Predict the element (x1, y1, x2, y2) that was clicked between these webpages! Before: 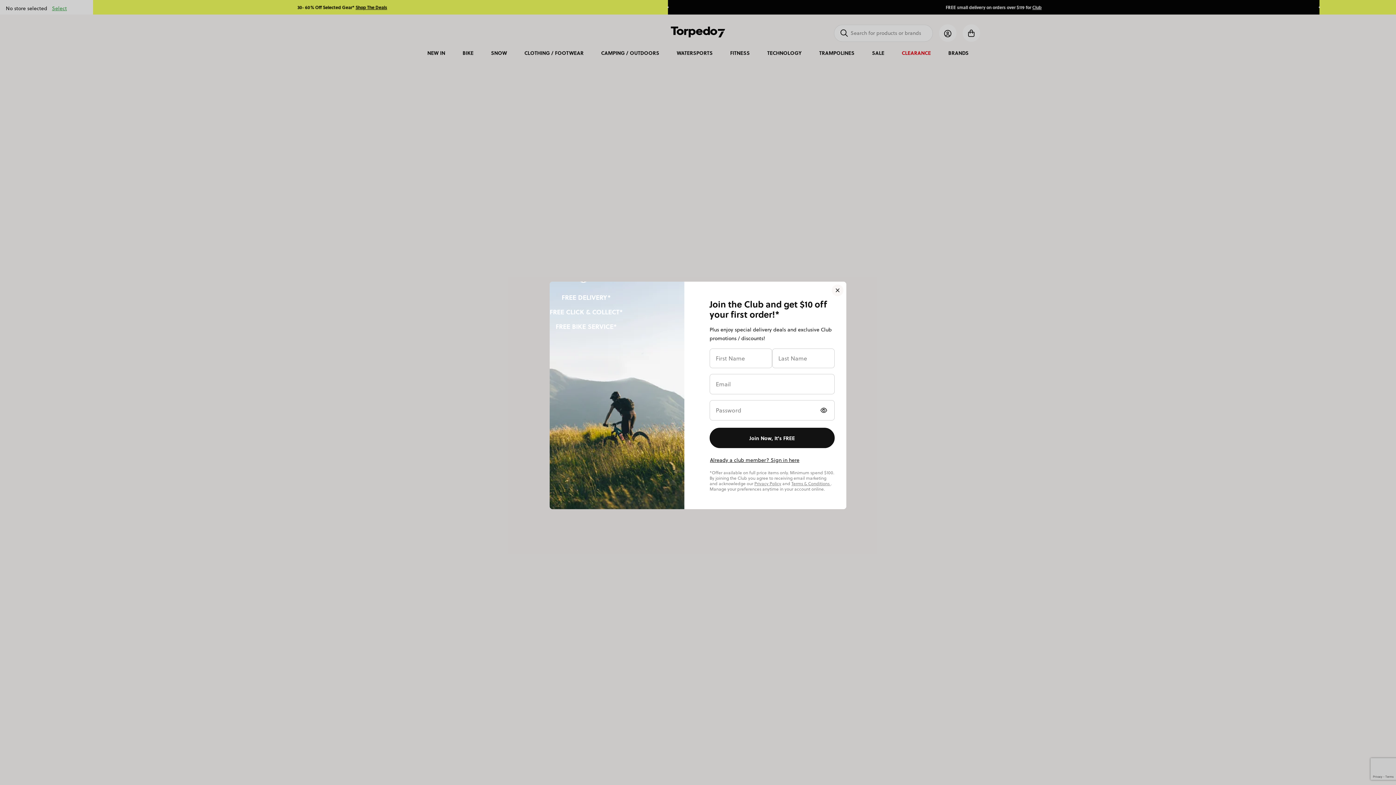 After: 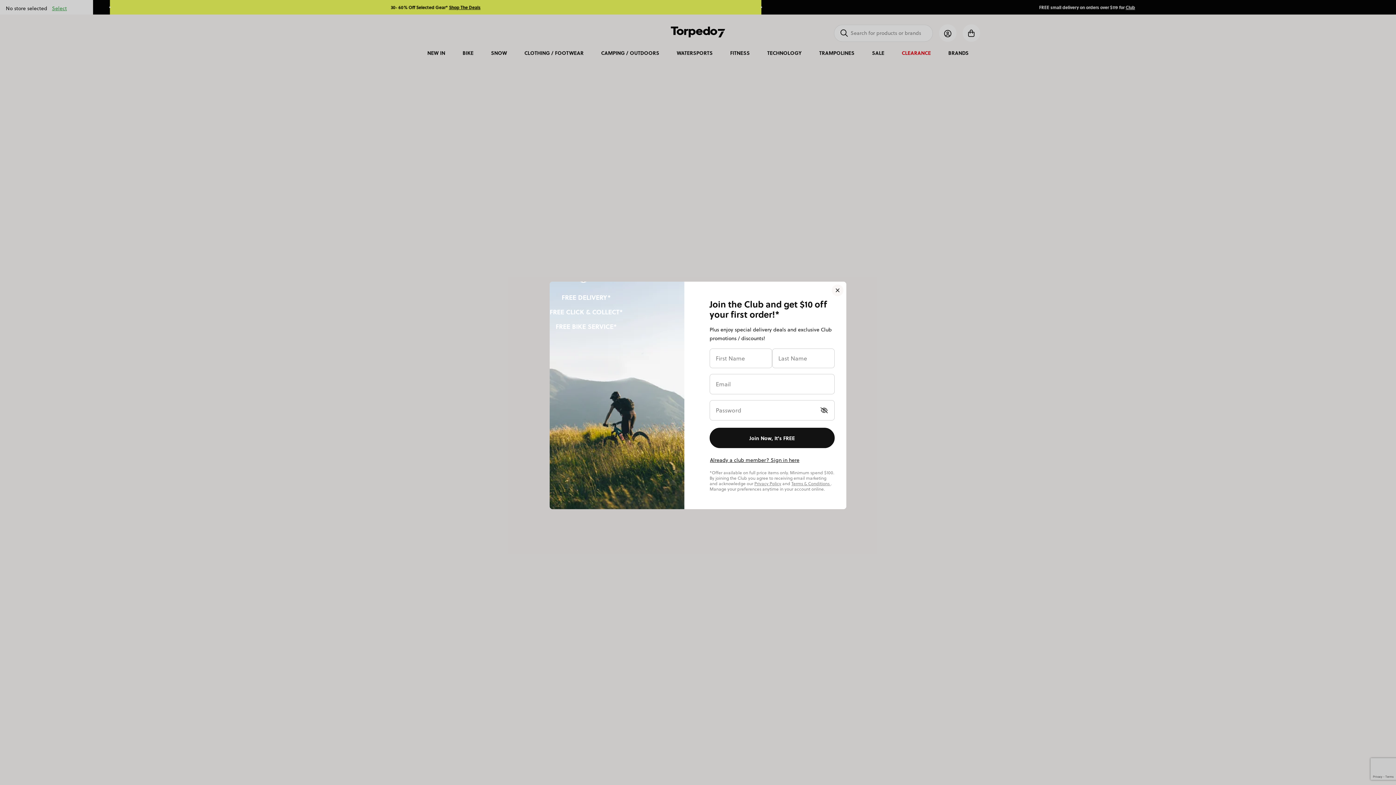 Action: bbox: (818, 405, 829, 415)